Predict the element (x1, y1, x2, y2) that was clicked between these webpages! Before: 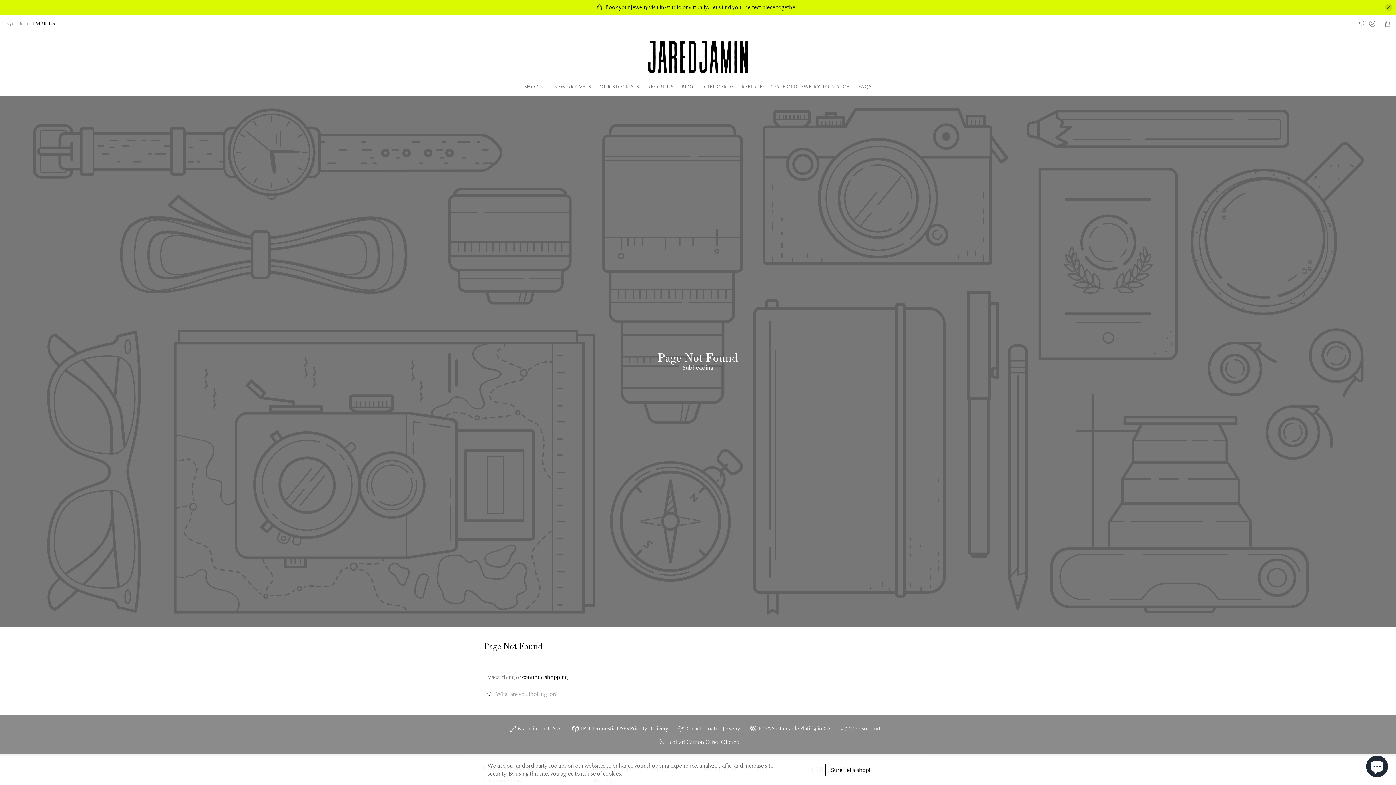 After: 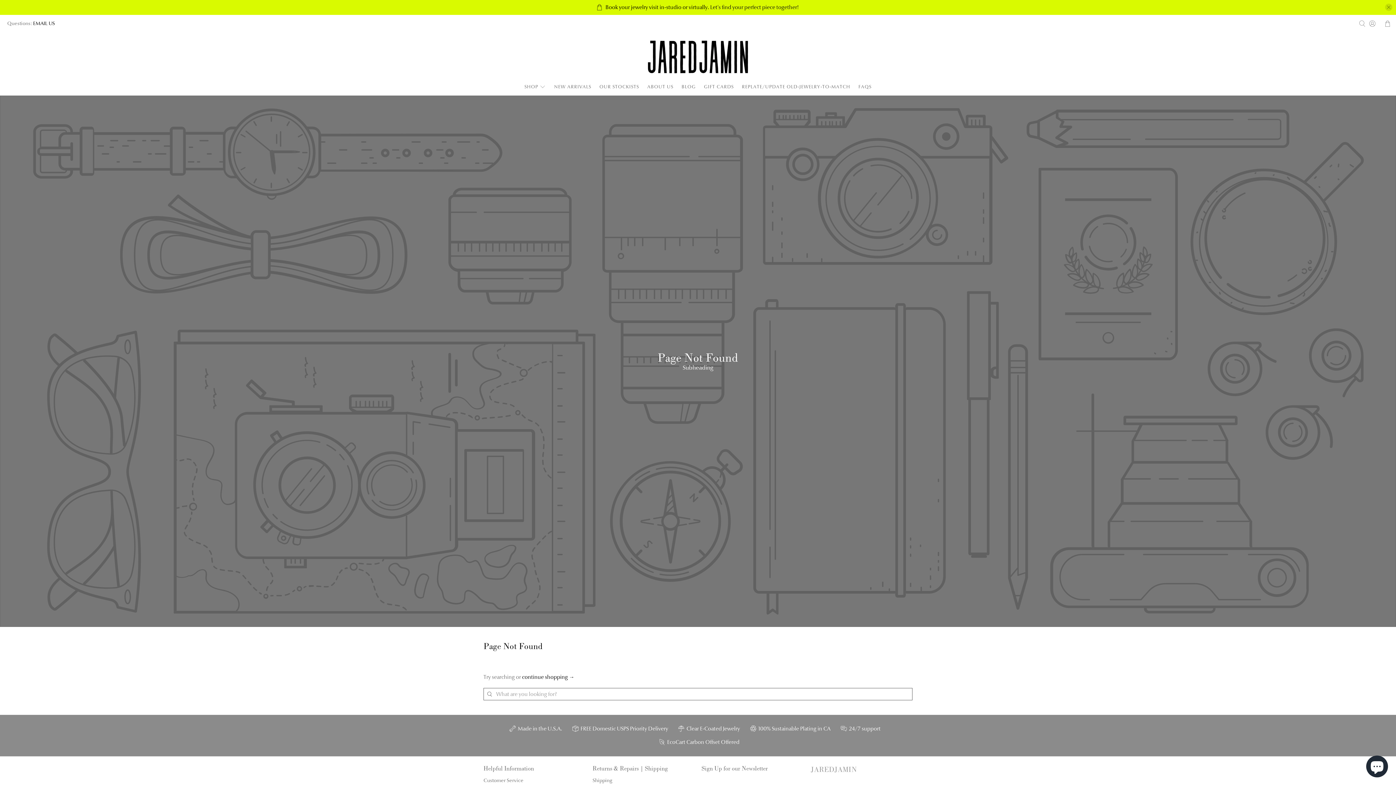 Action: label: Sure, let's shop! bbox: (825, 764, 876, 776)